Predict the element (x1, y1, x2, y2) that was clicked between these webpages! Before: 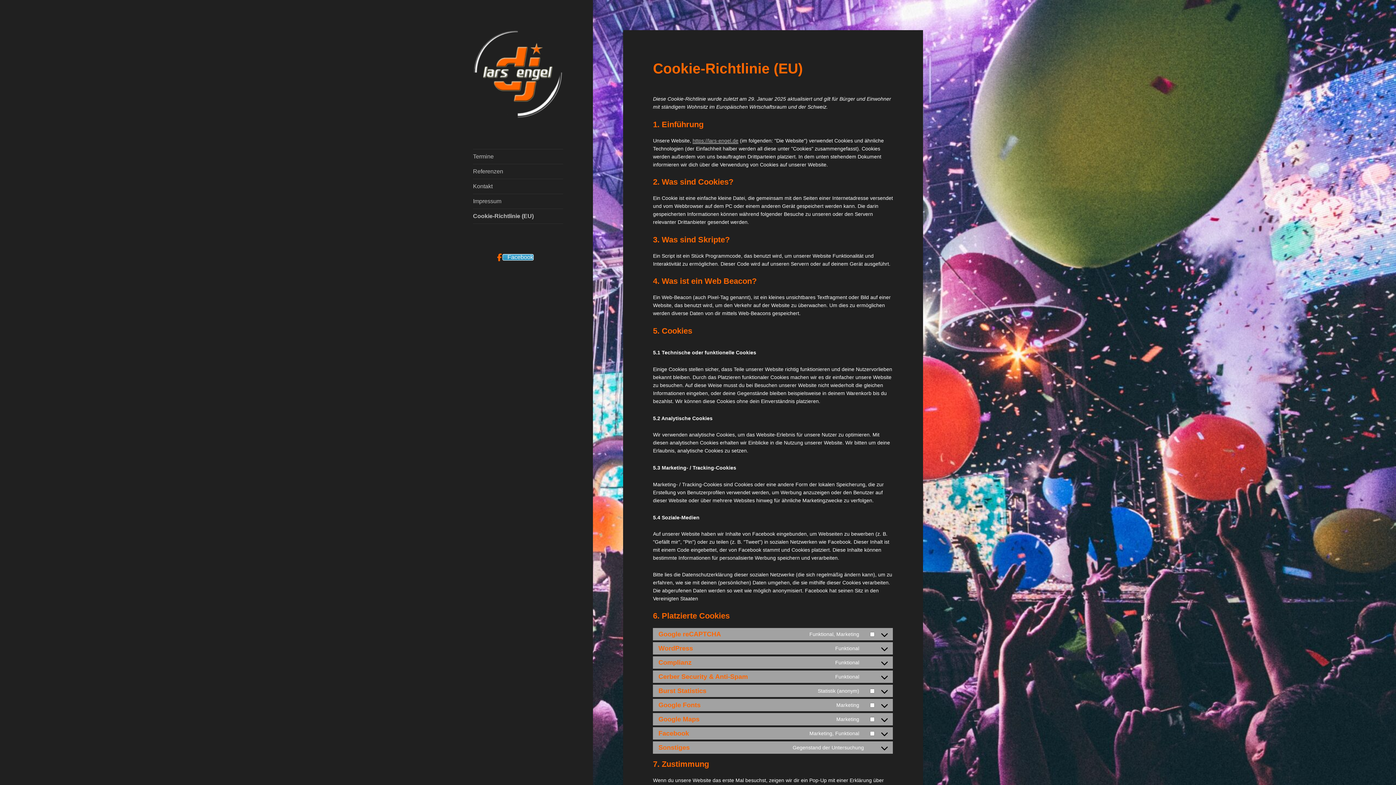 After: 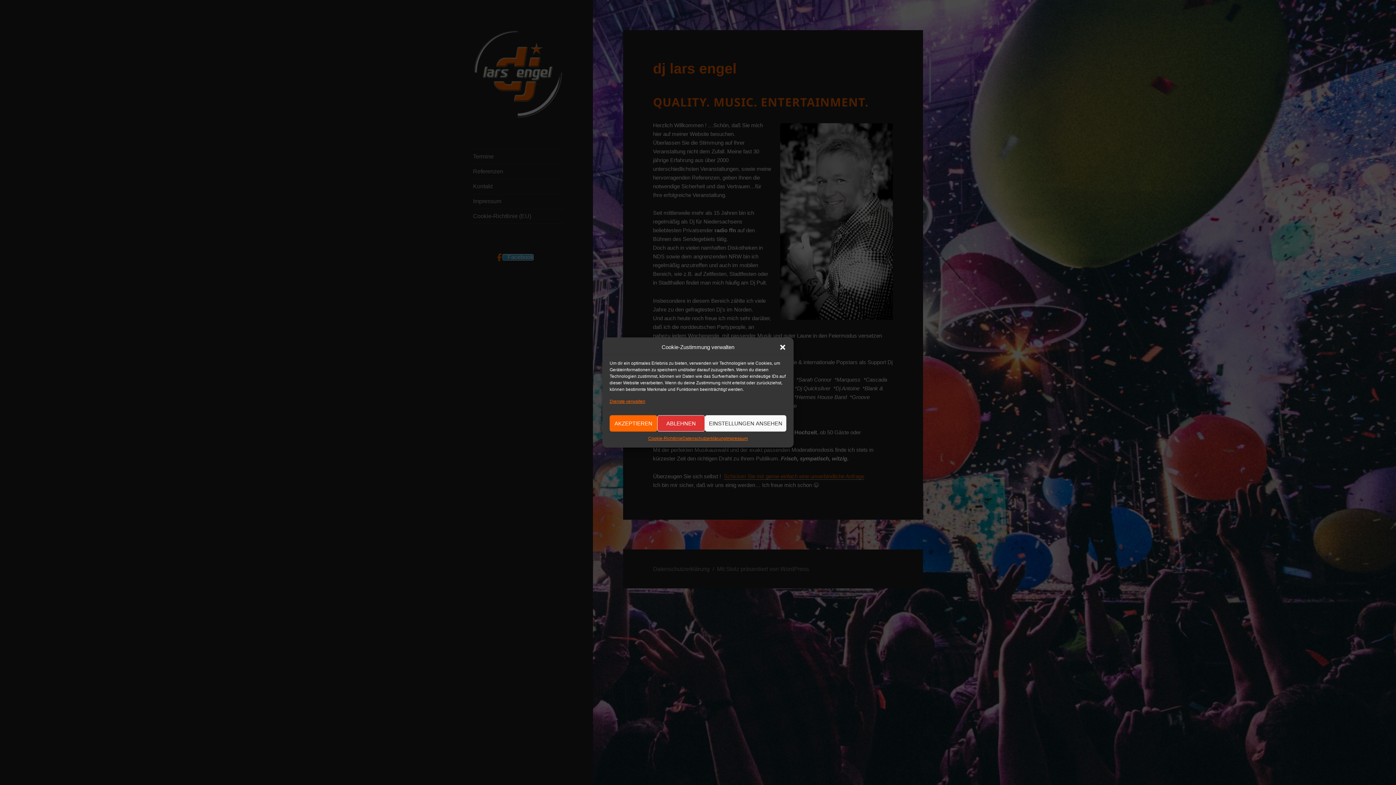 Action: label: https://lars-engel.de bbox: (692, 137, 738, 143)